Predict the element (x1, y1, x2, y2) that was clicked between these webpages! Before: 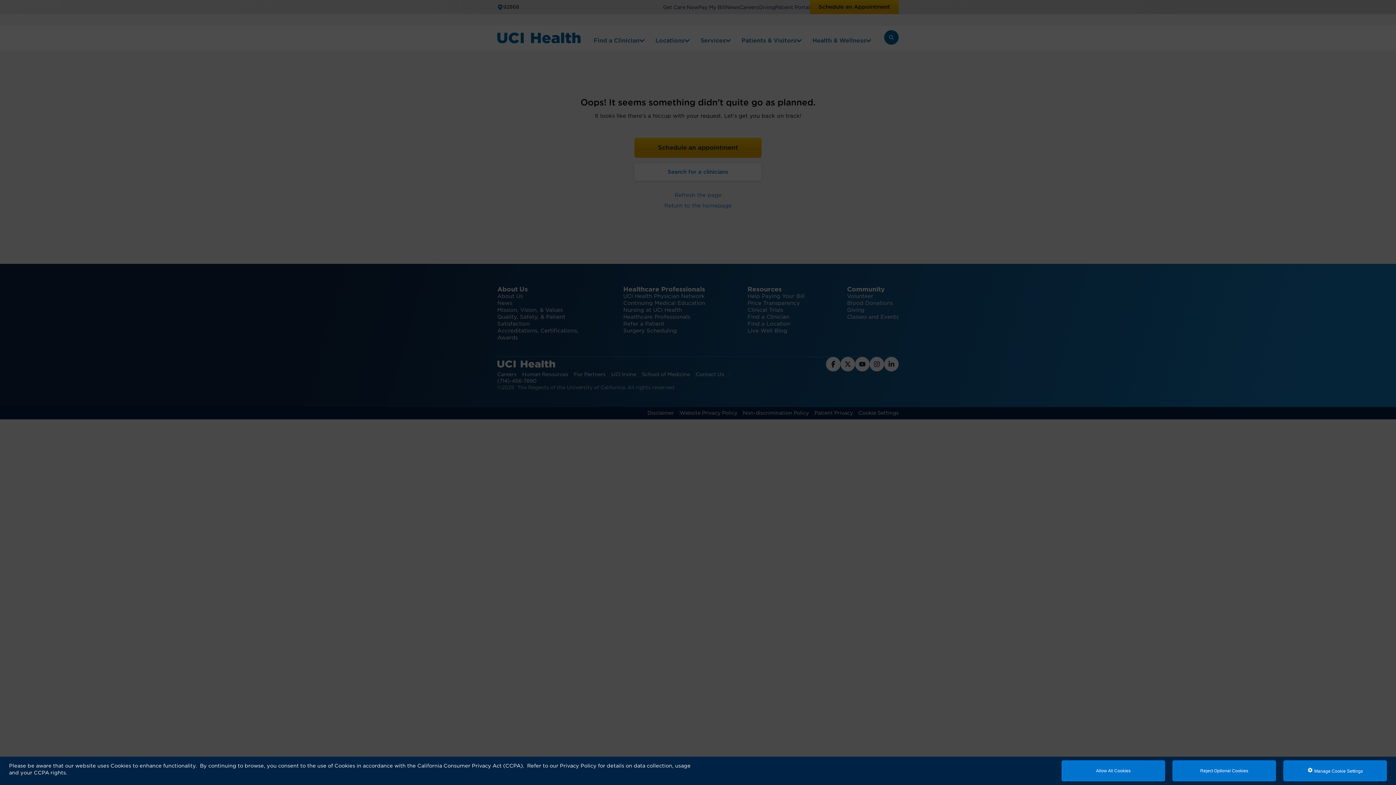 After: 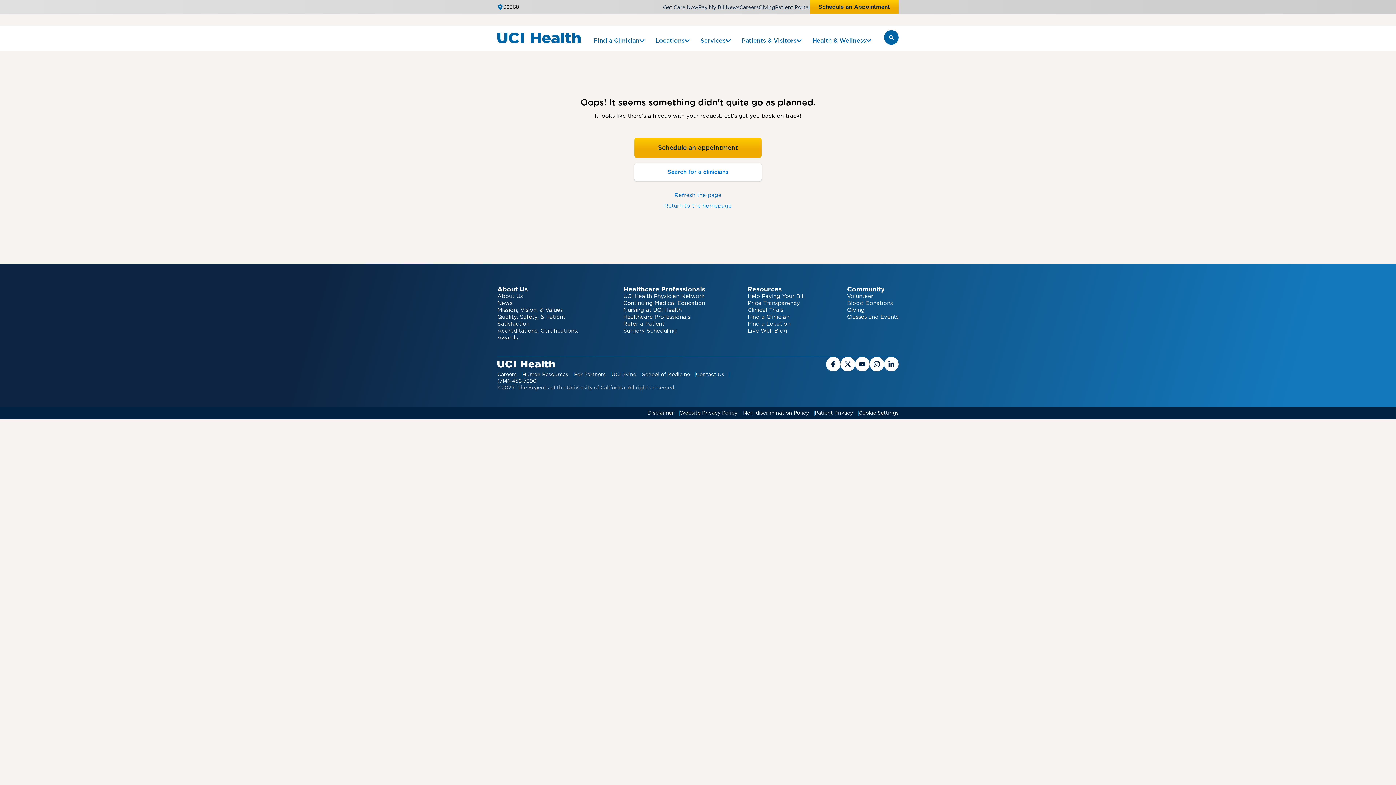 Action: bbox: (1172, 760, 1276, 781) label: Reject Optional Cookies